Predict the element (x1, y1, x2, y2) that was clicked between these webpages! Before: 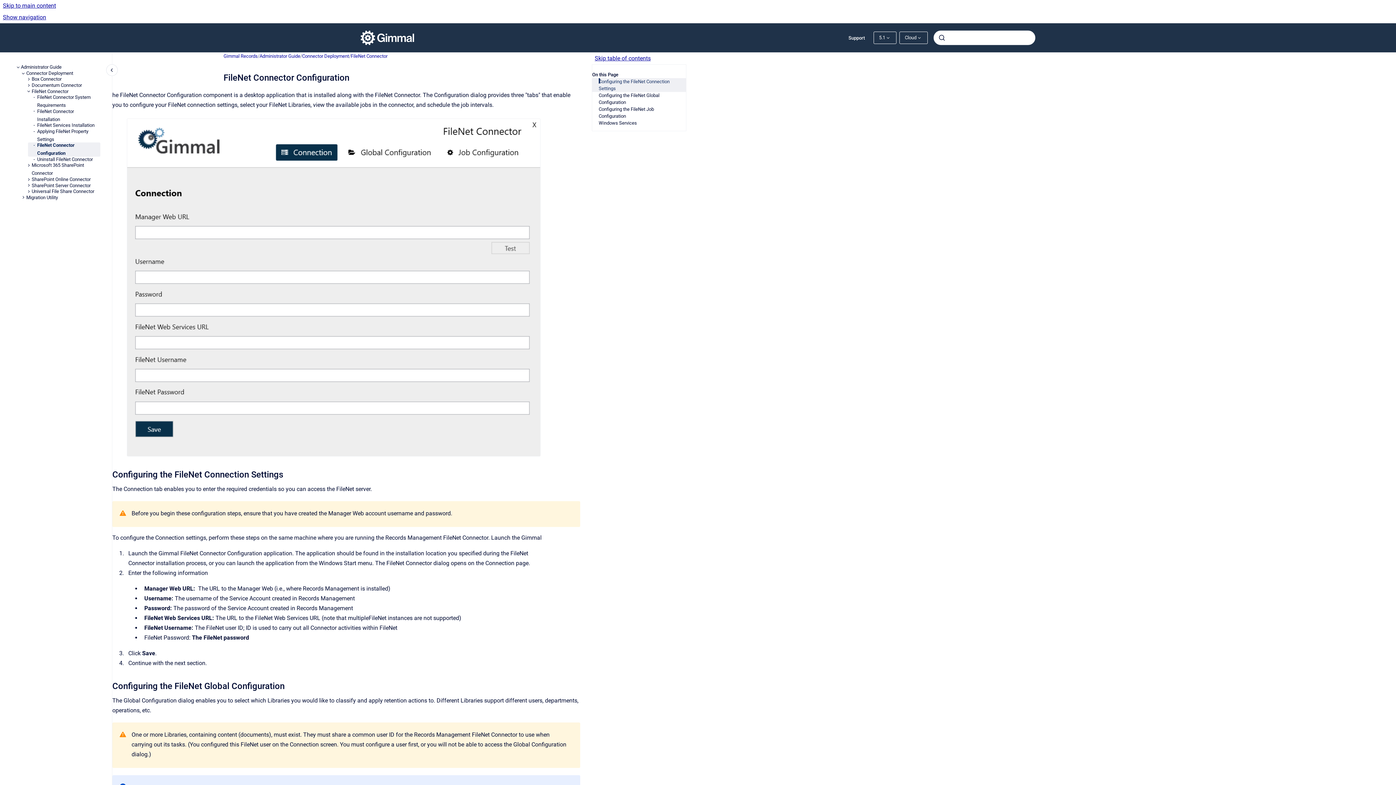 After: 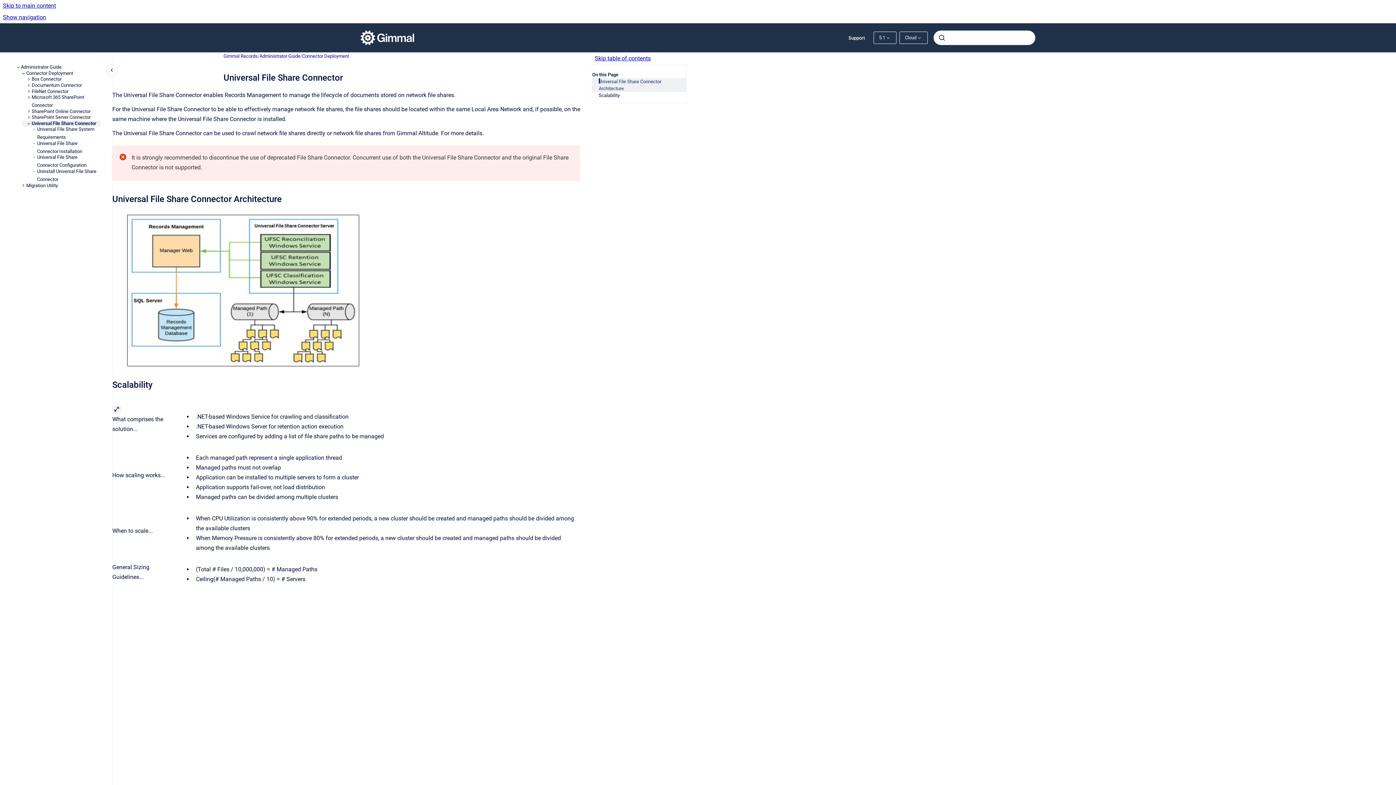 Action: bbox: (31, 188, 100, 194) label: Universal File Share Connector